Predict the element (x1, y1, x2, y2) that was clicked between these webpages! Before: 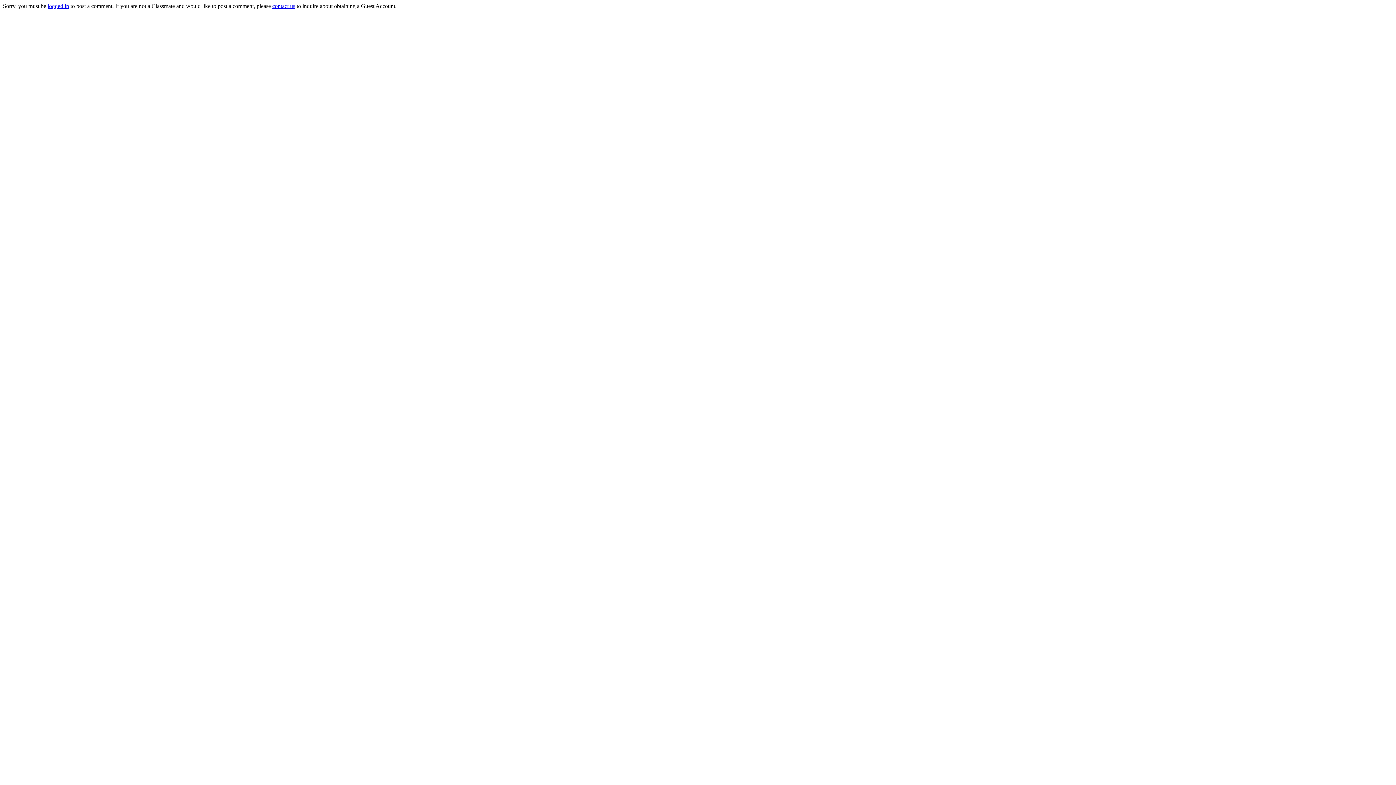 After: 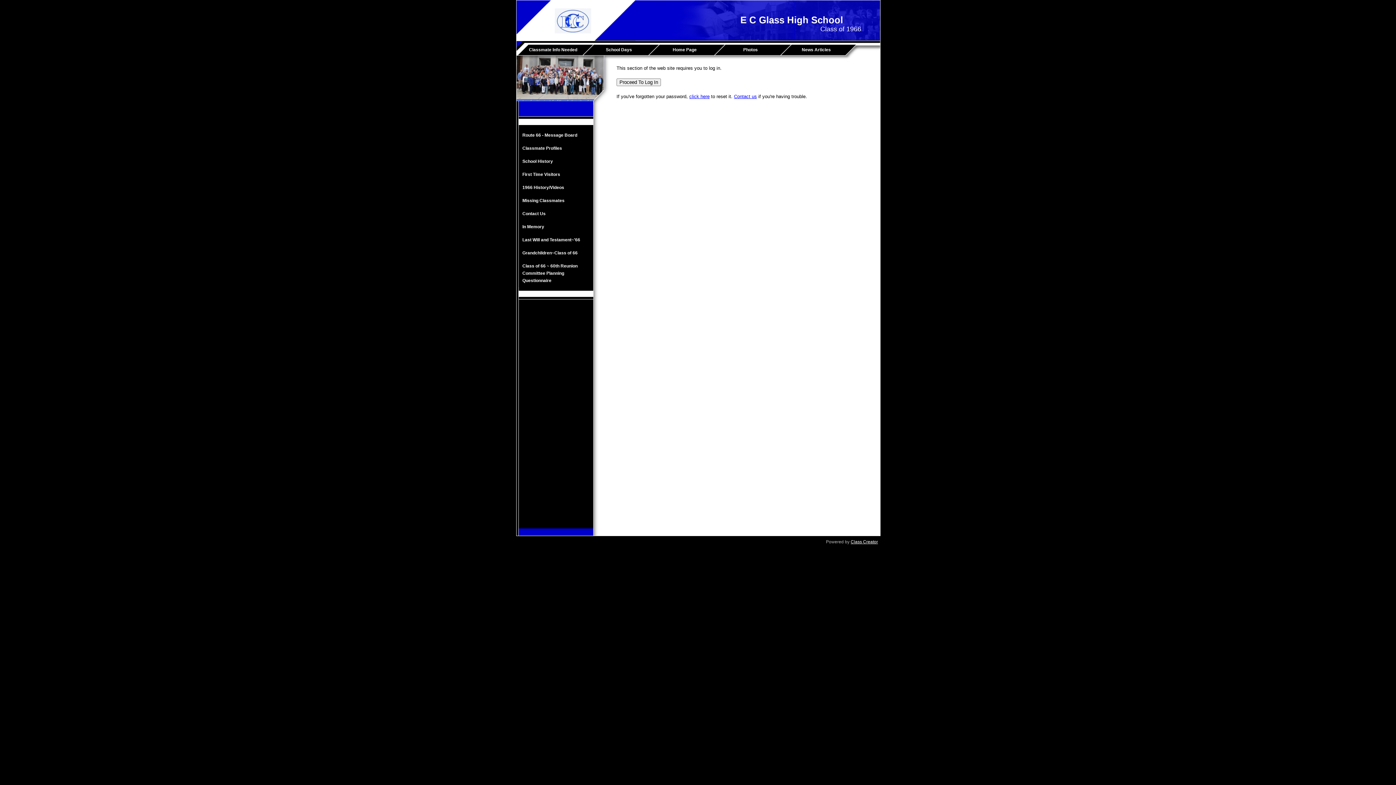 Action: bbox: (272, 2, 295, 9) label: contact us